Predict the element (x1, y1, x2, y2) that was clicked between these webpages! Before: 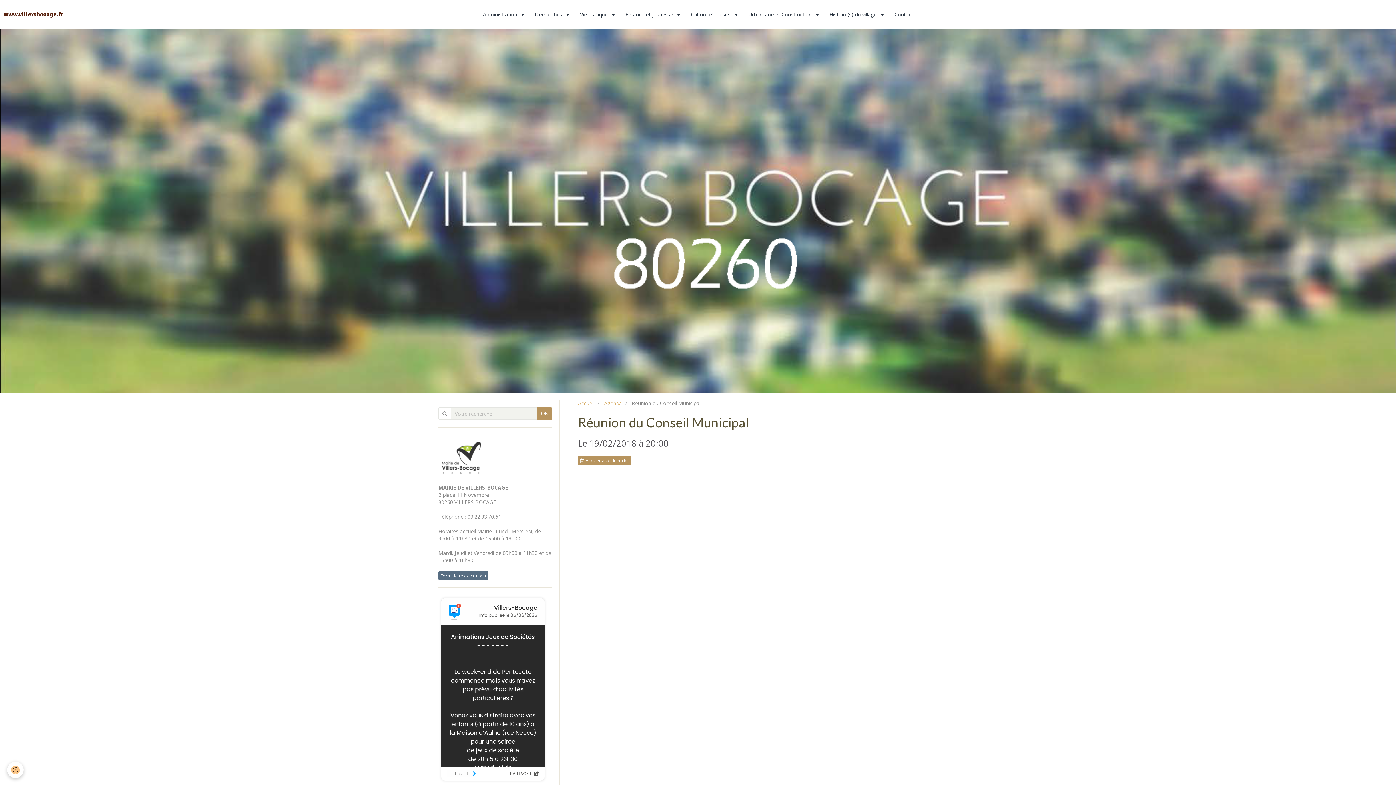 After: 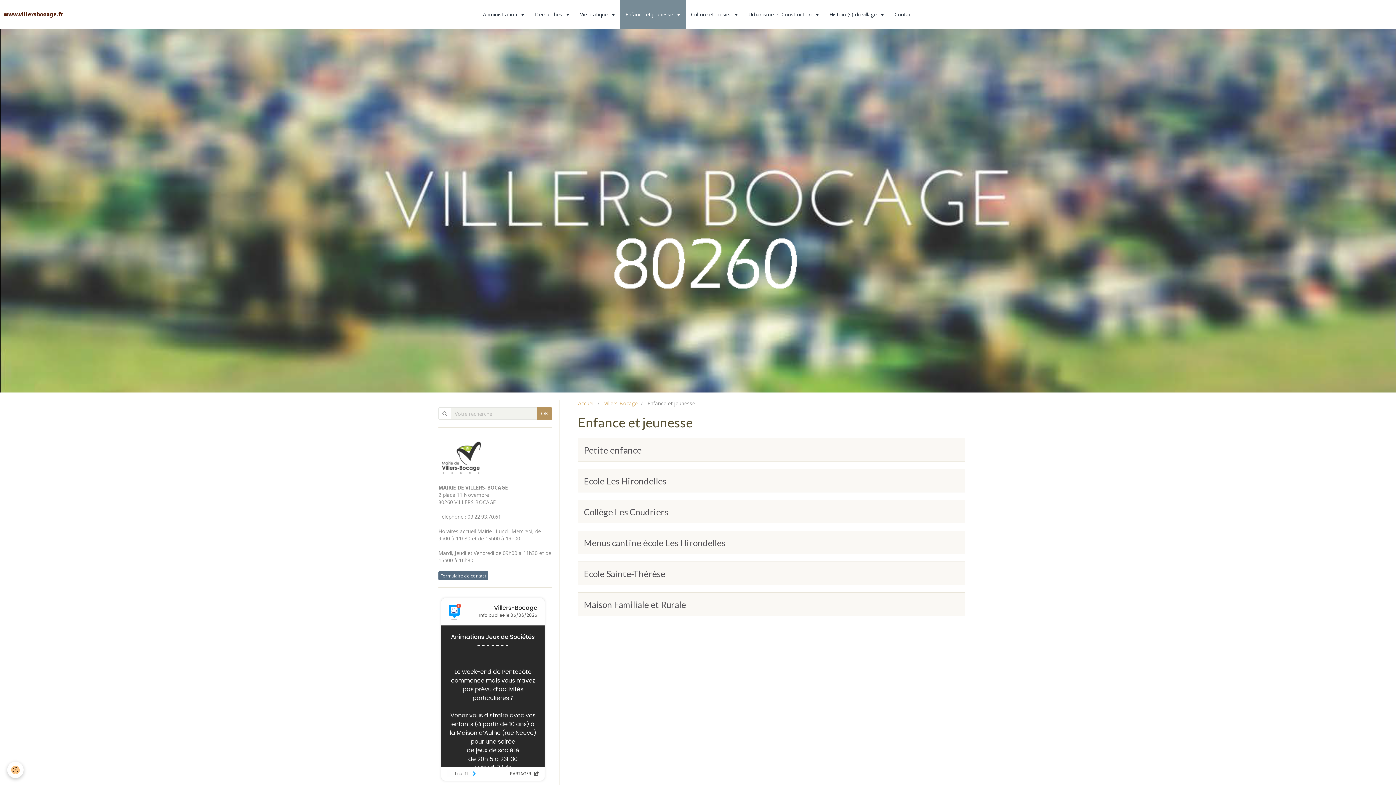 Action: label: Enfance et jeunesse  bbox: (620, 0, 685, 28)